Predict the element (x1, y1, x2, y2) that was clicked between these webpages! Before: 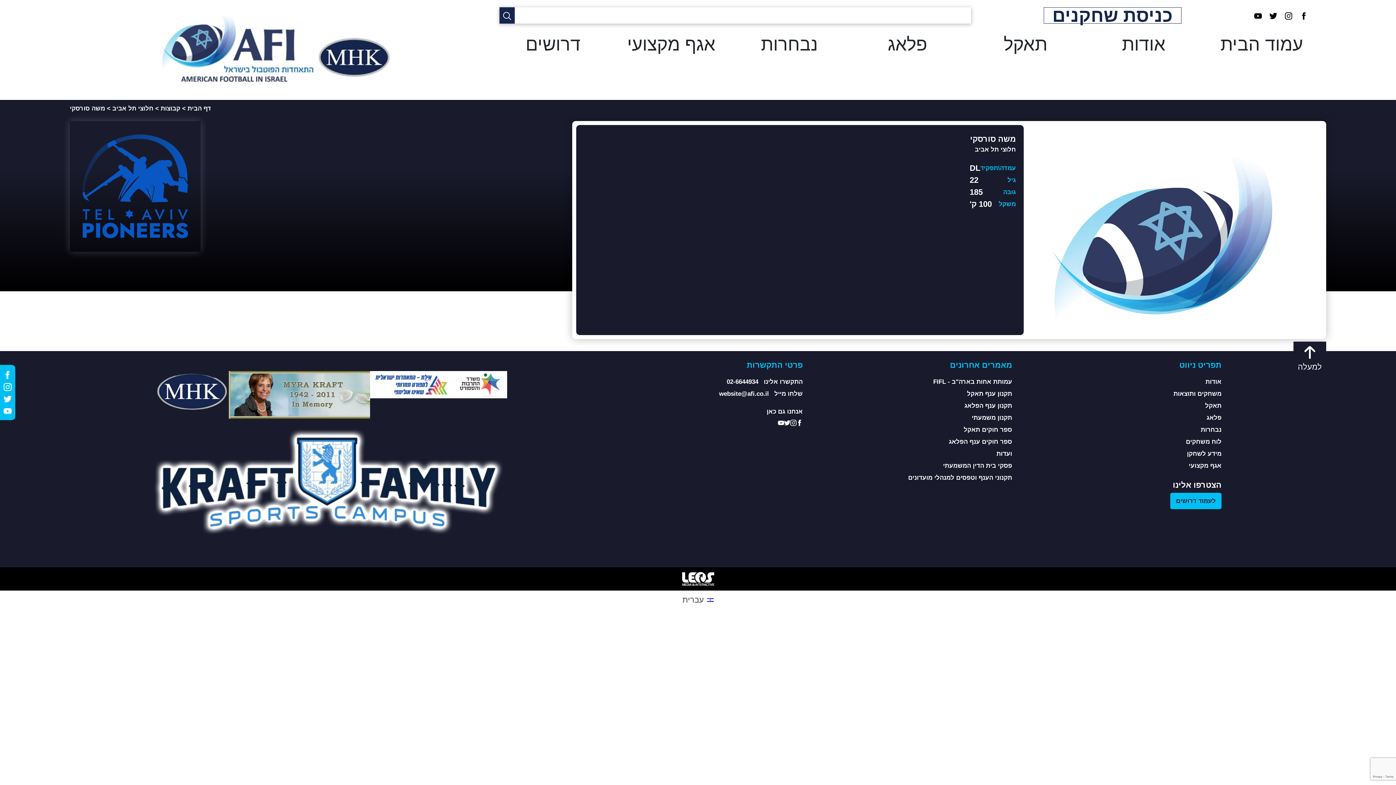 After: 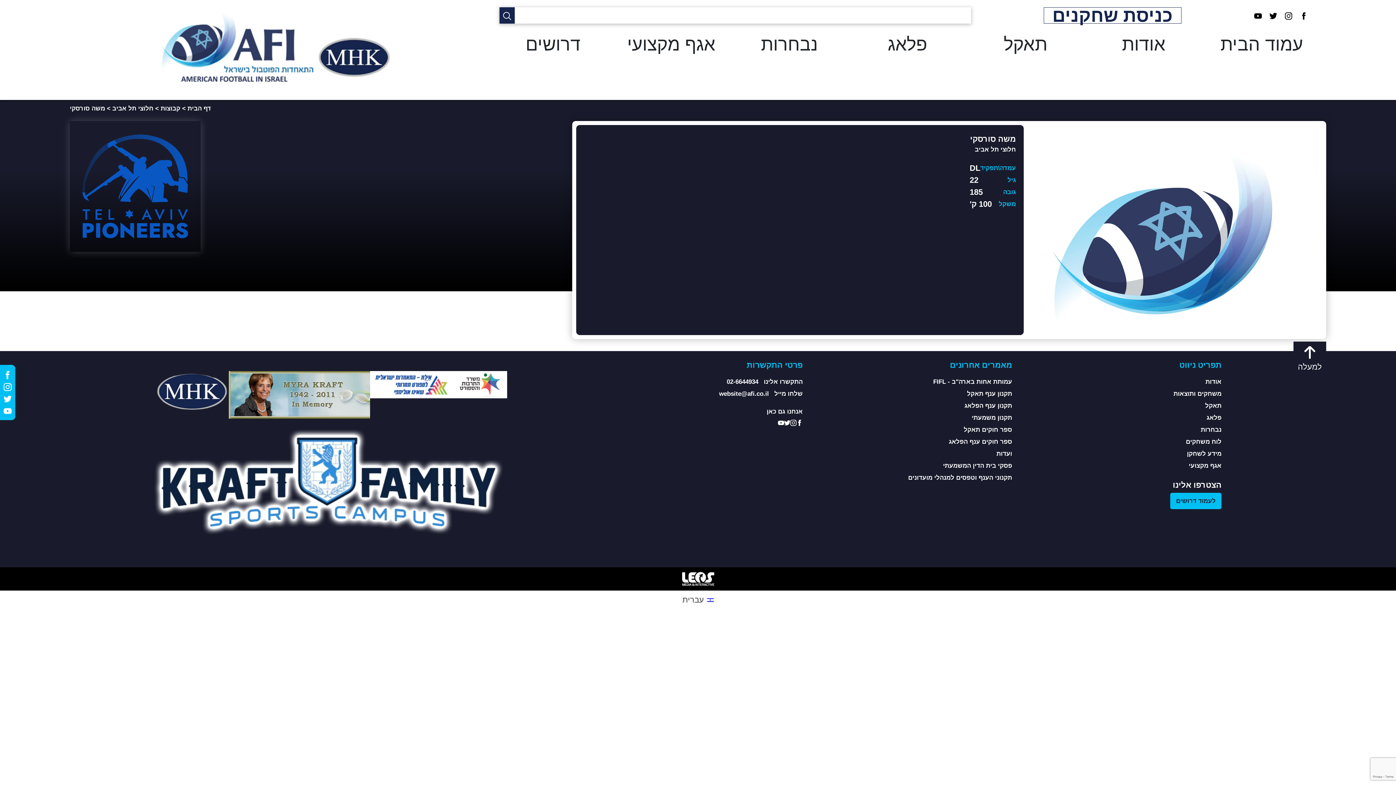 Action: label: instagram bbox: (1285, 9, 1300, 21)